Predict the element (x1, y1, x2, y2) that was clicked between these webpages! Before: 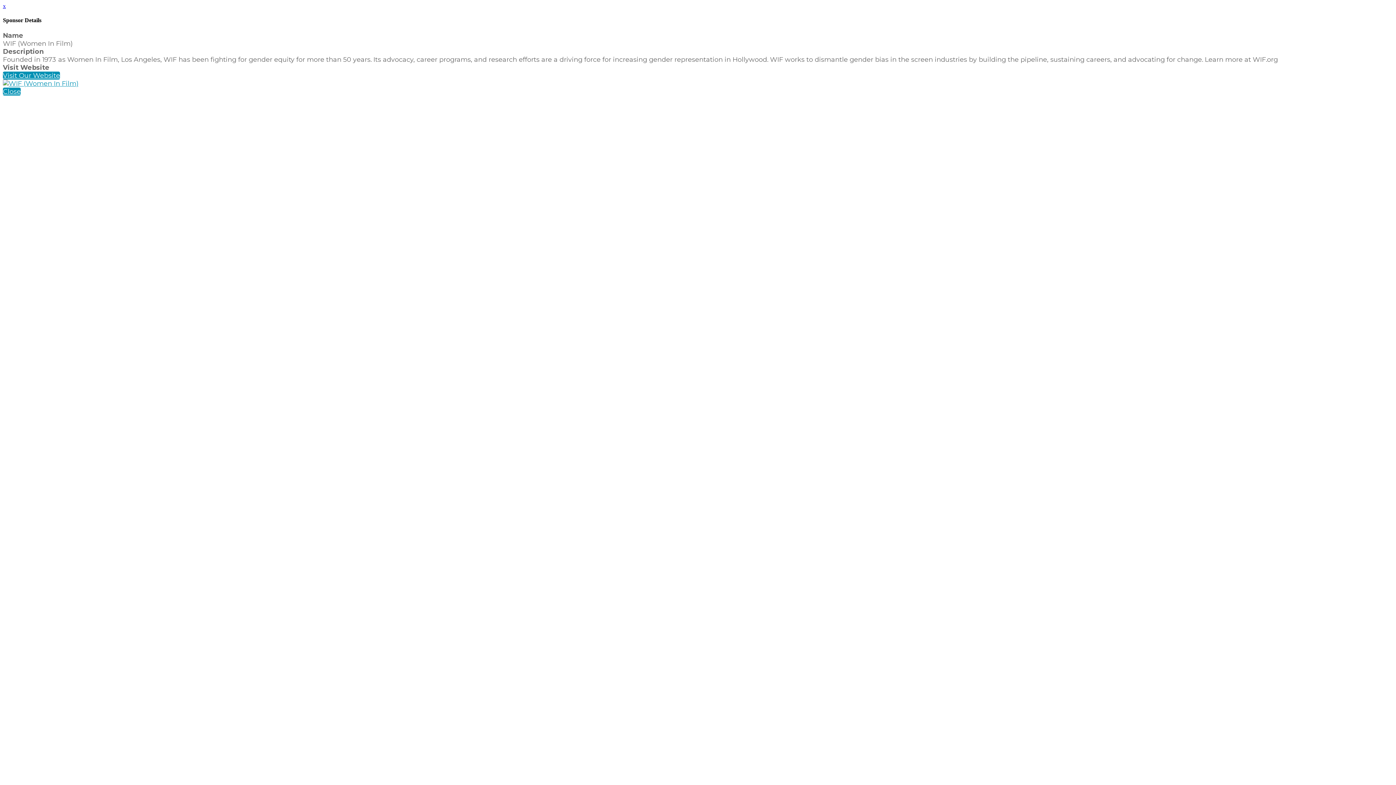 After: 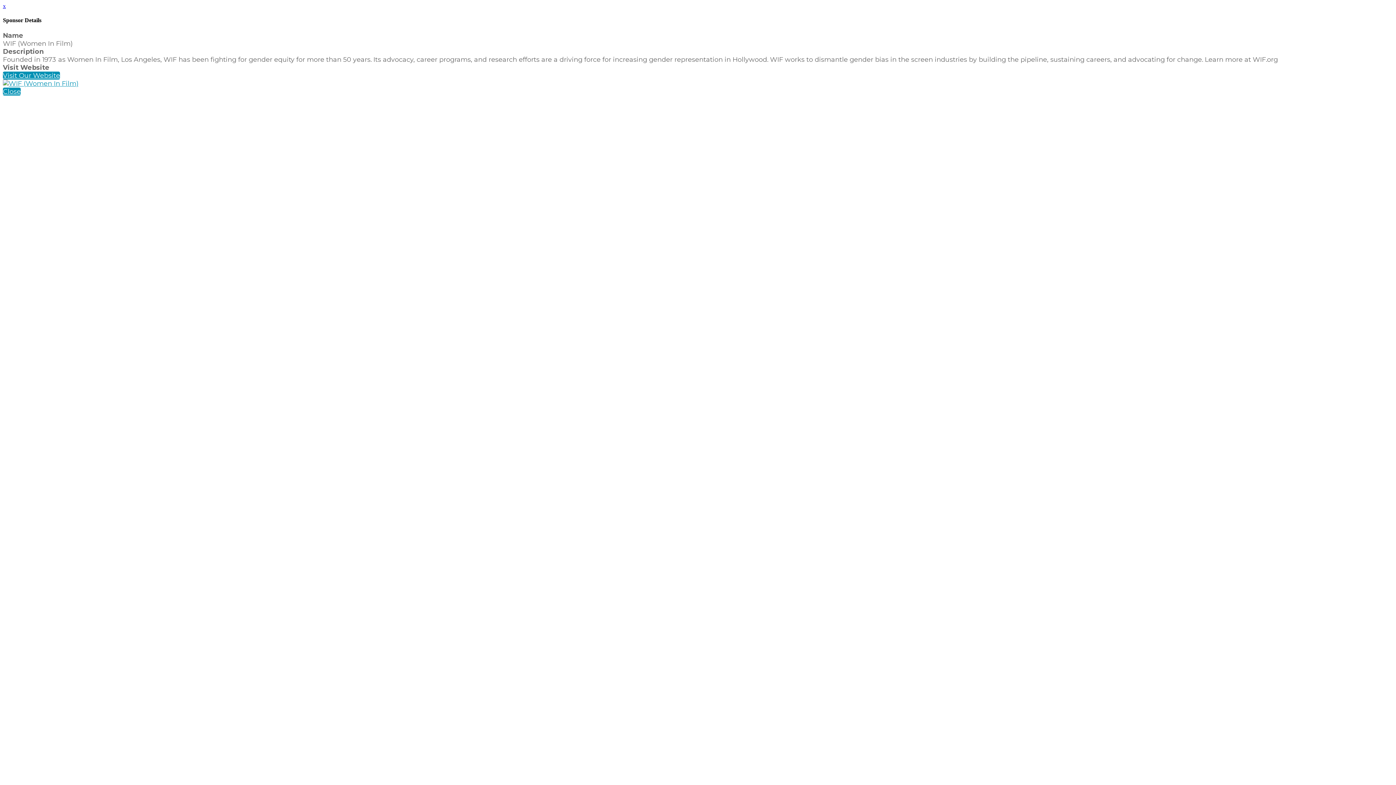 Action: label: Visit Our Website bbox: (2, 71, 60, 79)